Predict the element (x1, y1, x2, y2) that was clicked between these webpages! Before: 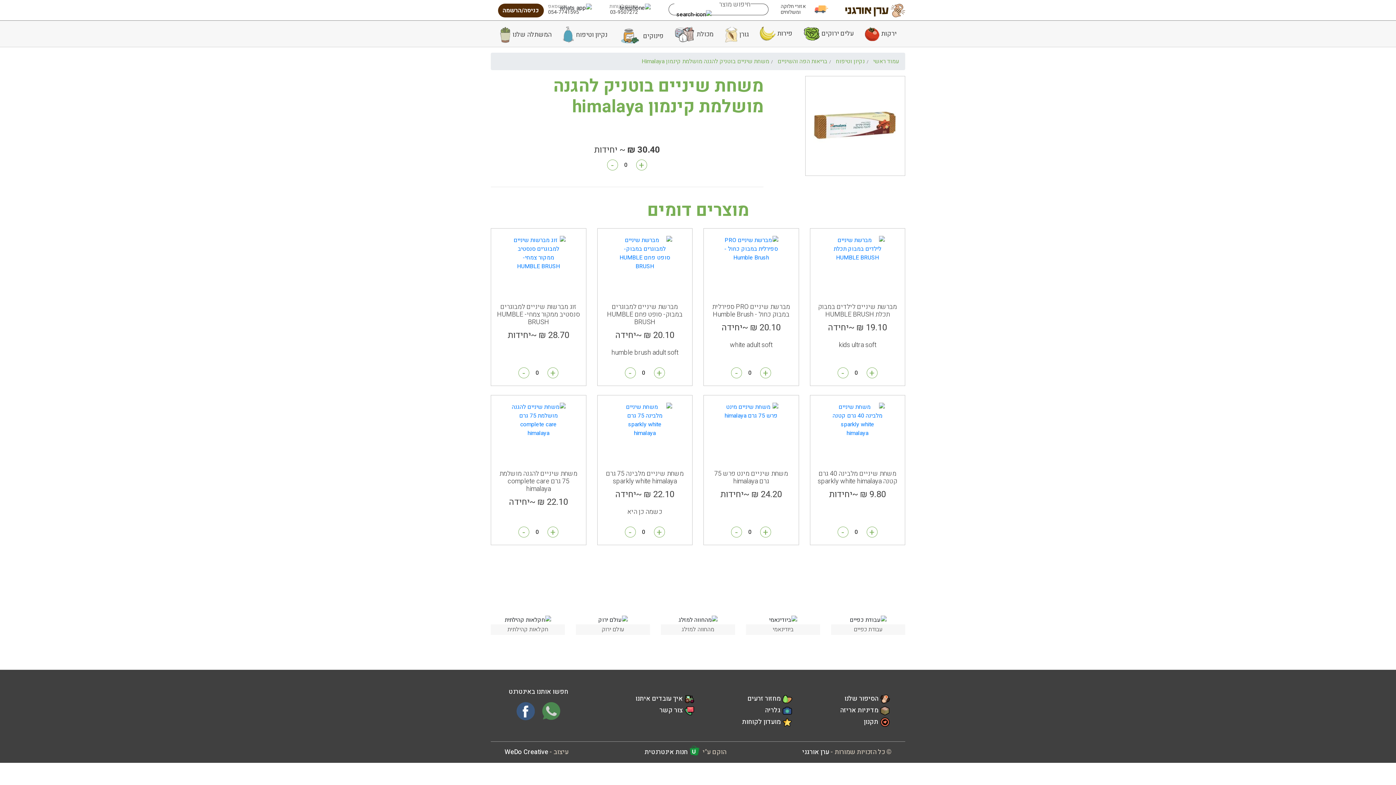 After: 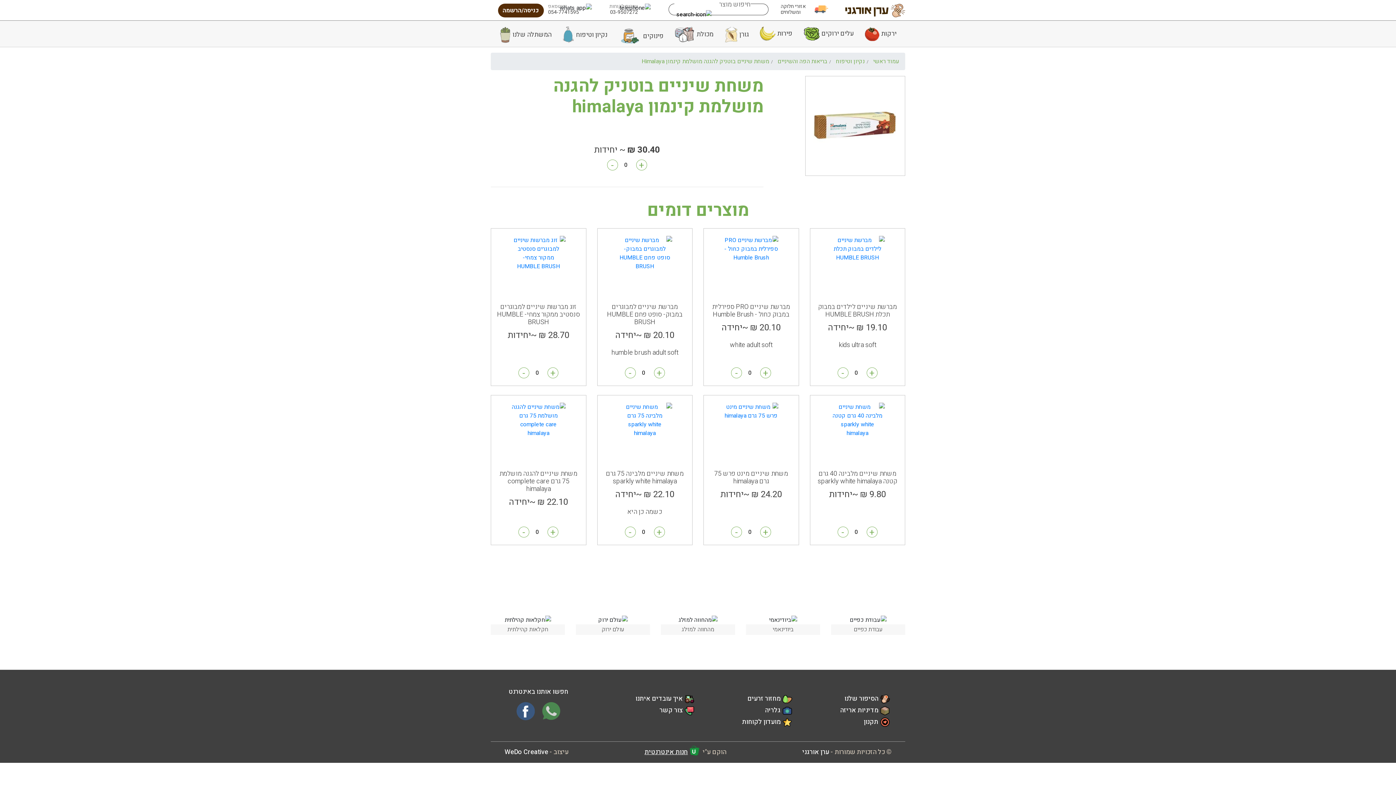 Action: label: חנות אינטרנטית bbox: (644, 747, 688, 757)